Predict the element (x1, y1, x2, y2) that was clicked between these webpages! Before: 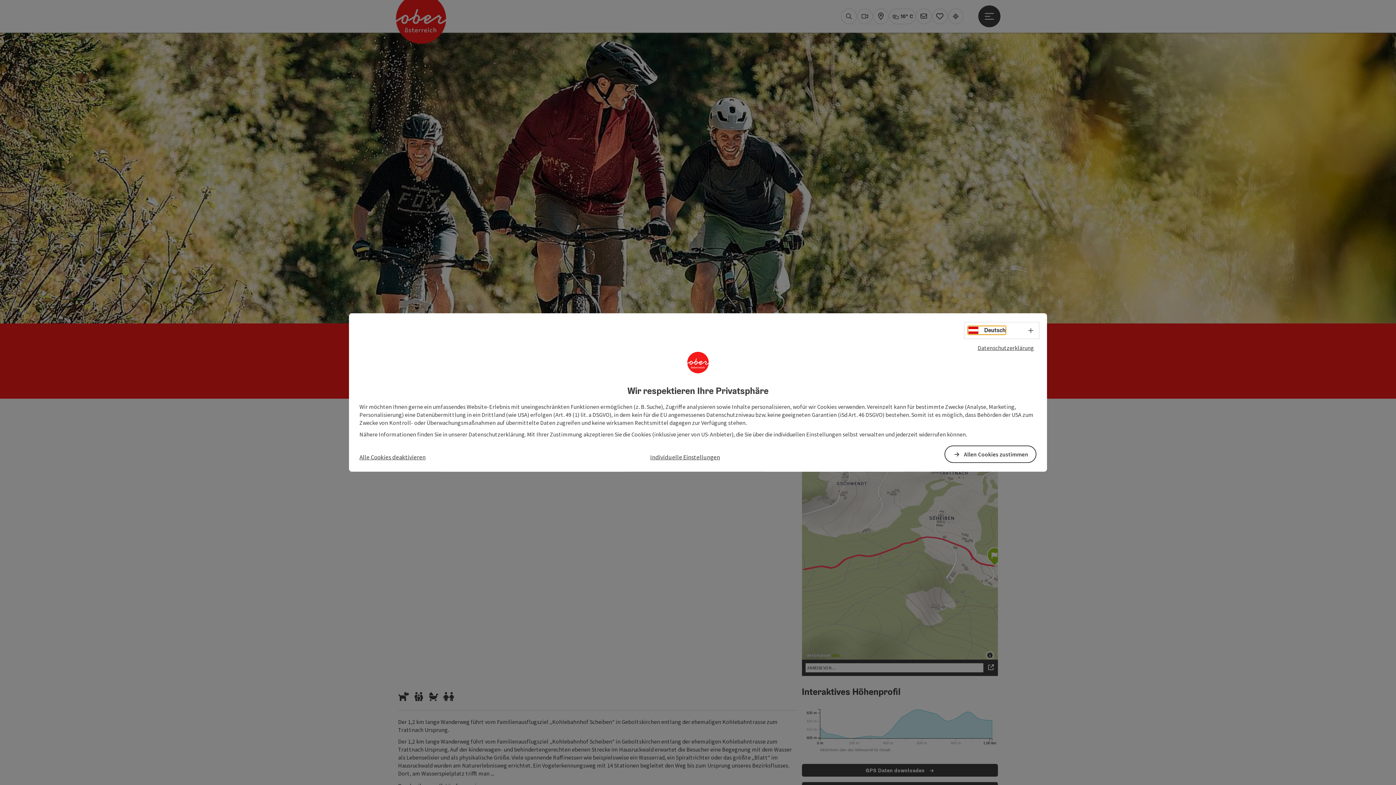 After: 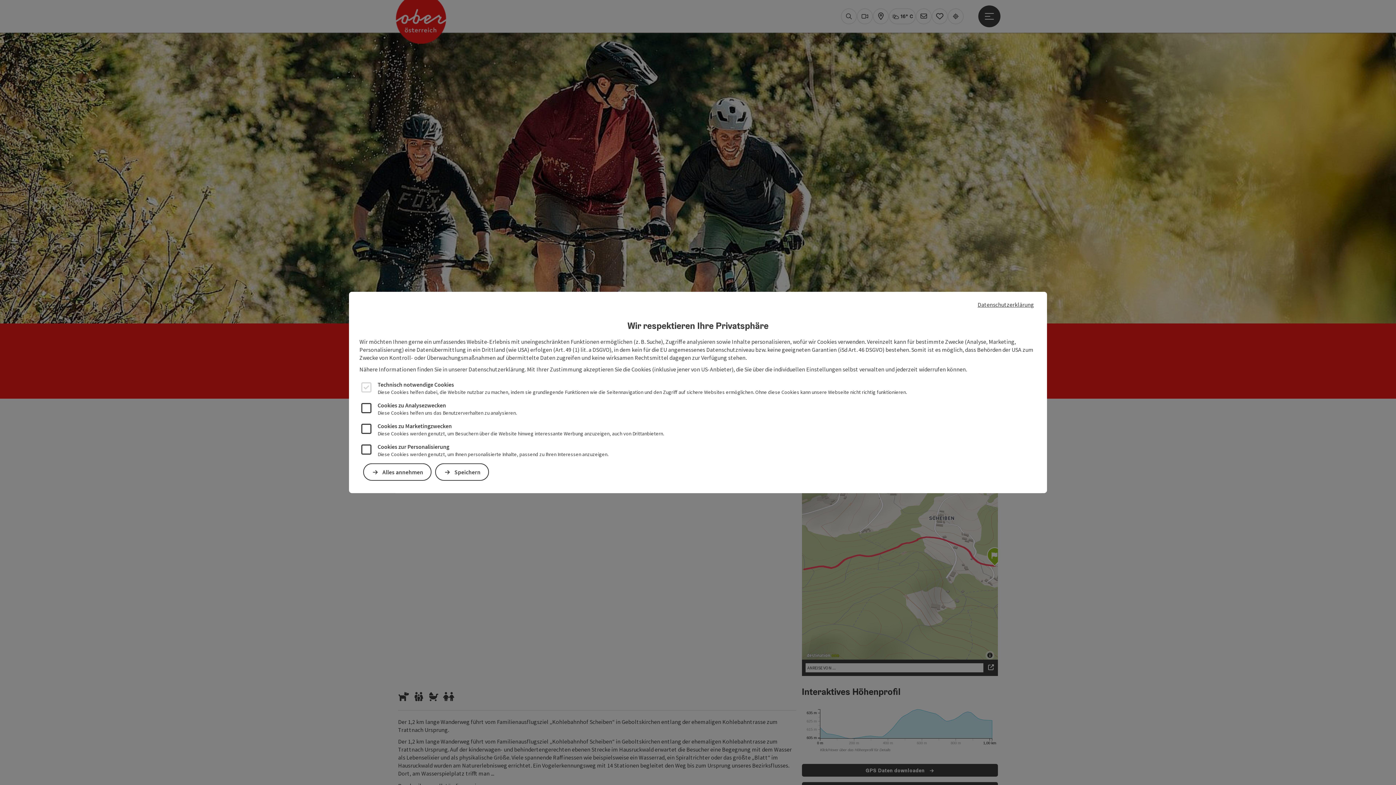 Action: label: Individuelle Einstellungen bbox: (650, 452, 720, 461)